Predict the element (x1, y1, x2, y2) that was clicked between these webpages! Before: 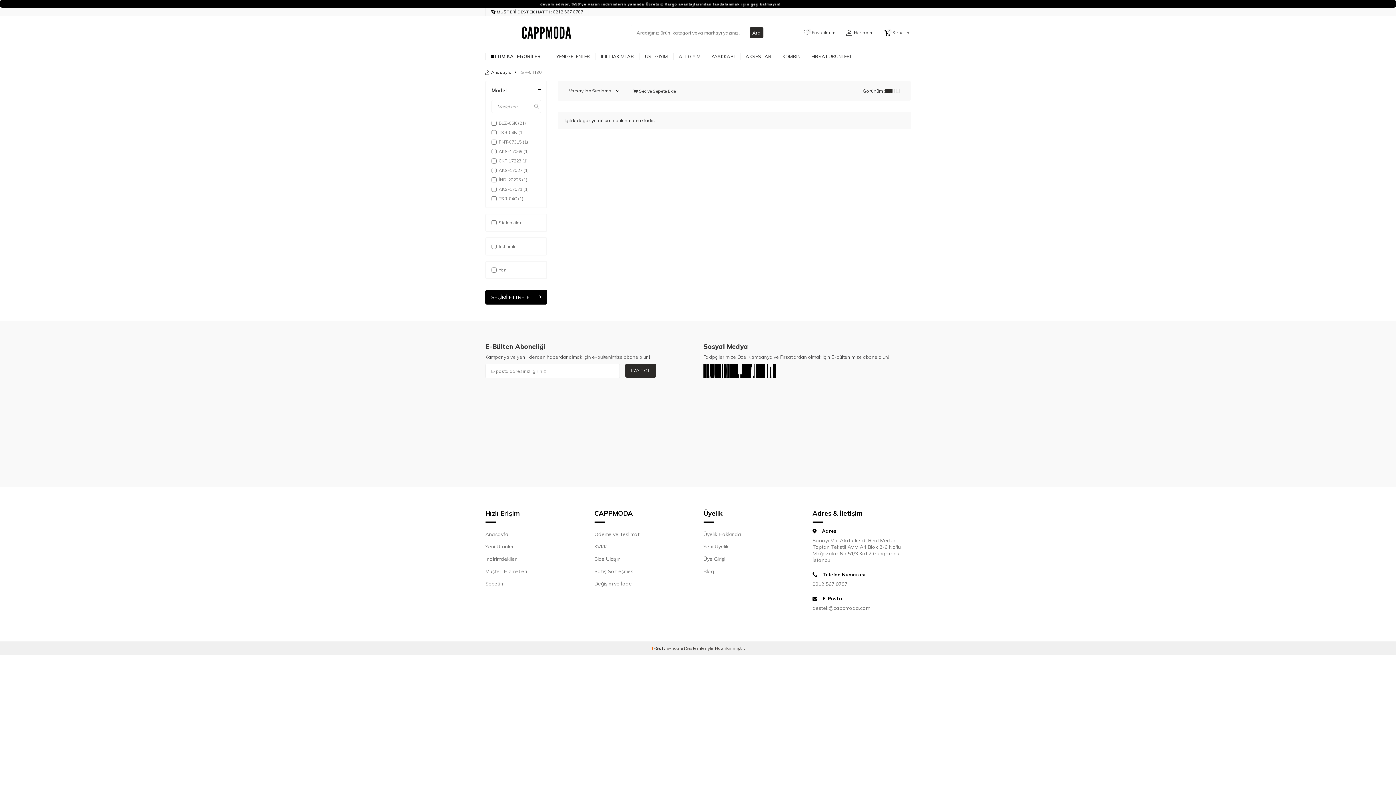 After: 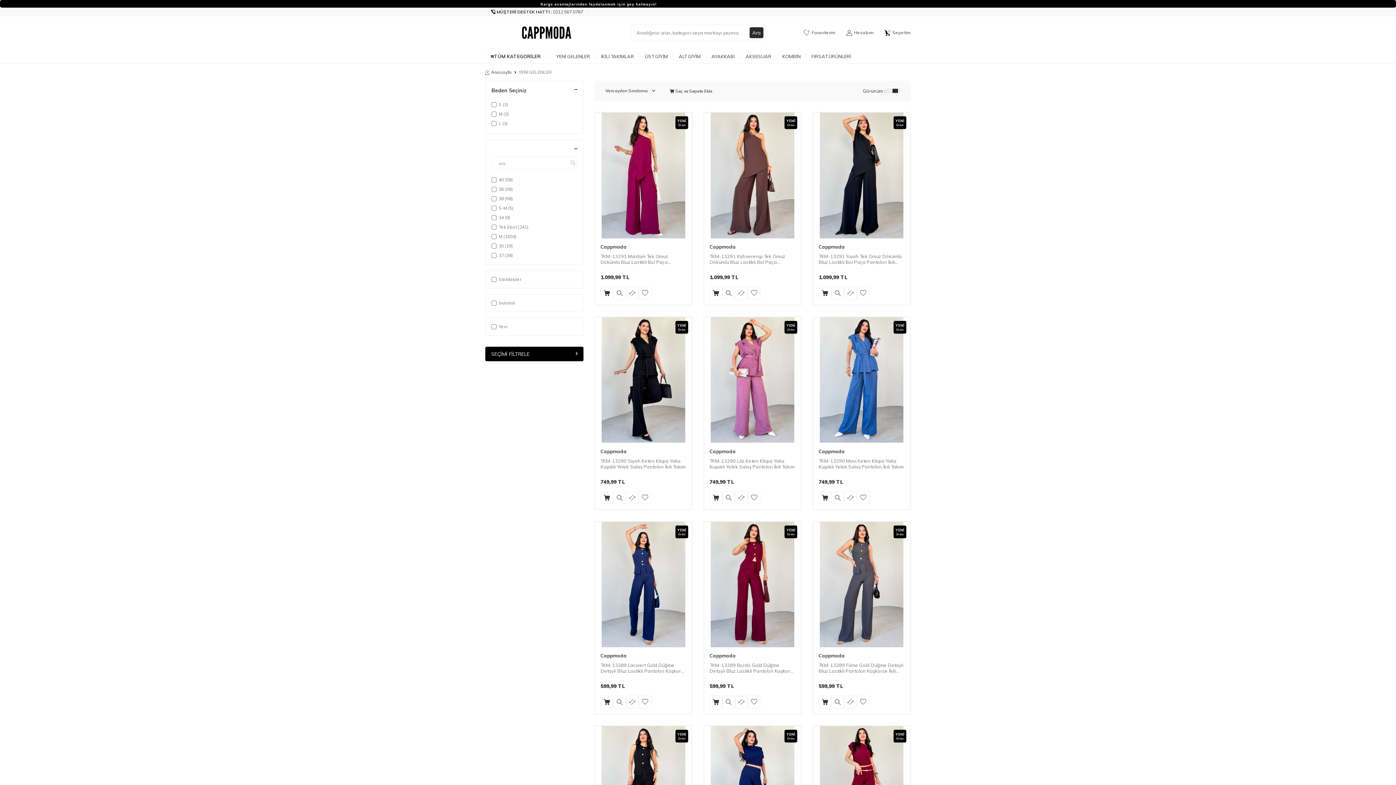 Action: bbox: (550, 49, 595, 63) label: YENİ GELENLER